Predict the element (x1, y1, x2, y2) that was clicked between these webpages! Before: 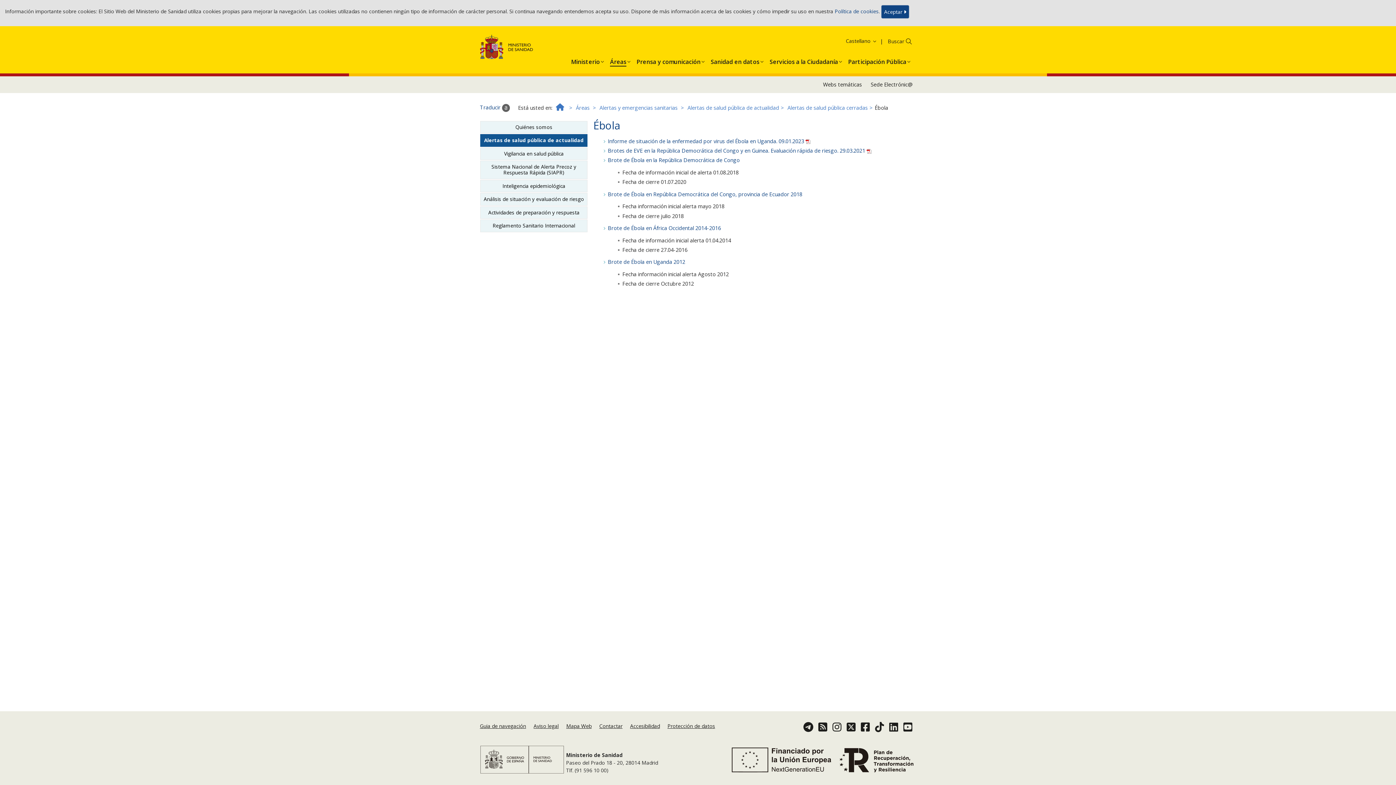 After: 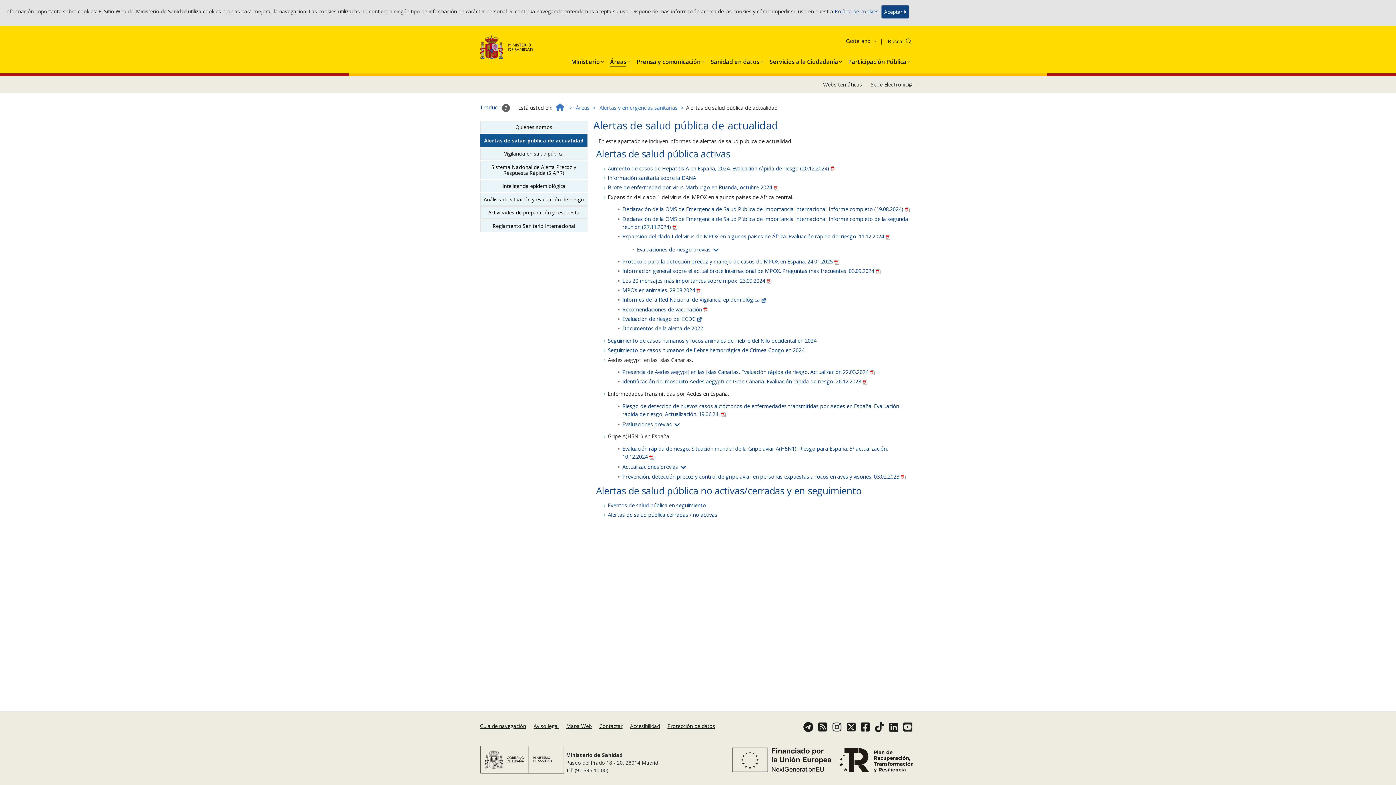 Action: bbox: (687, 104, 779, 111) label: Alertas de salud pública de actualidad